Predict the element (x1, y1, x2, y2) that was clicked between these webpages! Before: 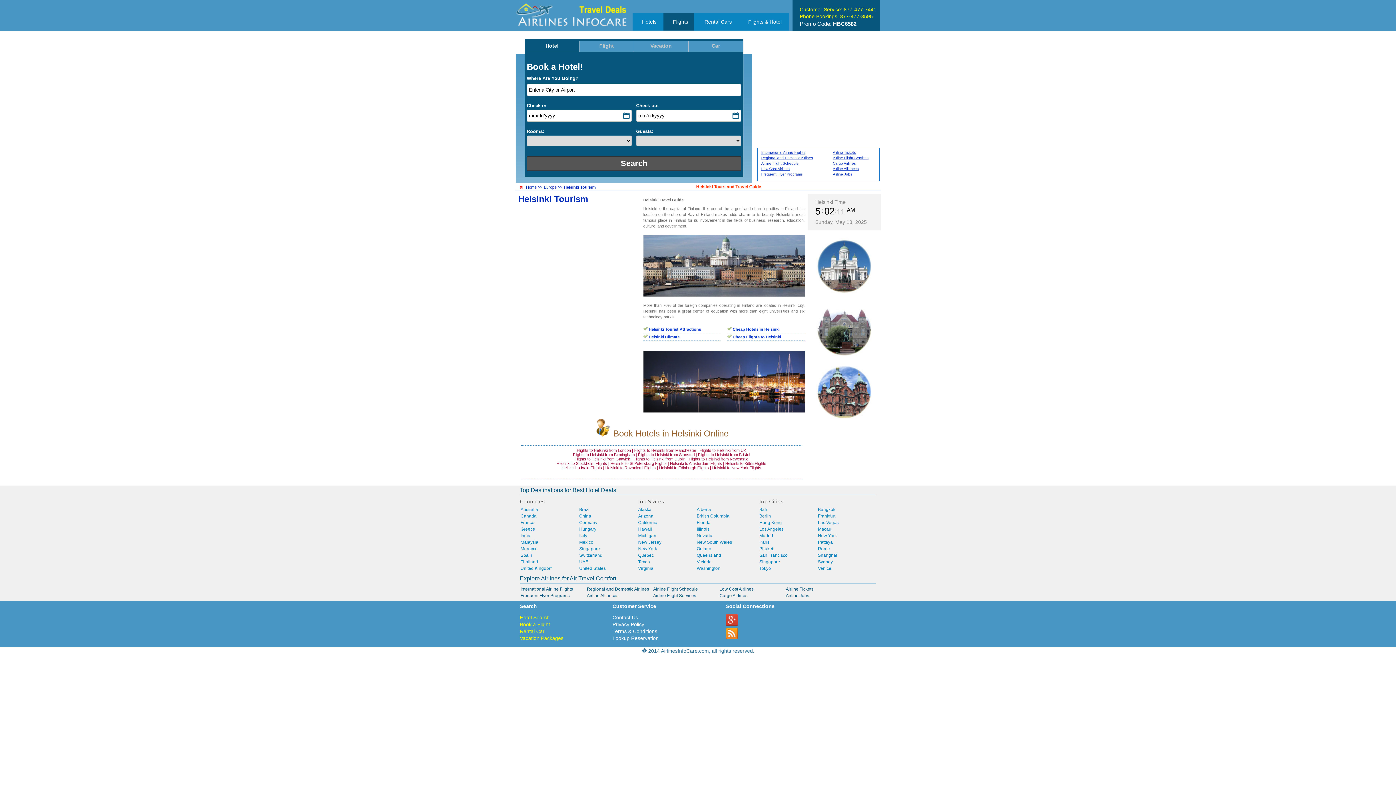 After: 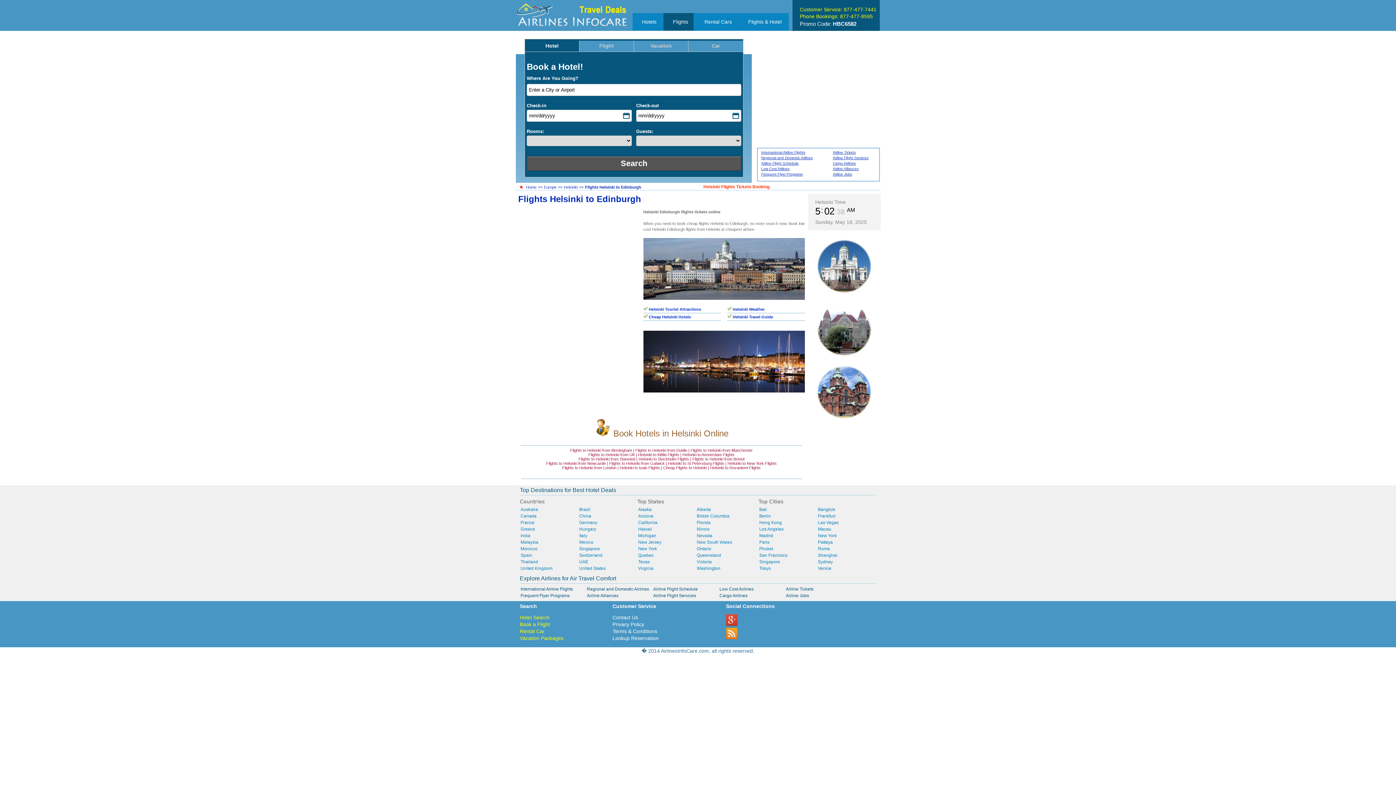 Action: label: Helsinki to Edinburgh Flights bbox: (659, 465, 709, 470)